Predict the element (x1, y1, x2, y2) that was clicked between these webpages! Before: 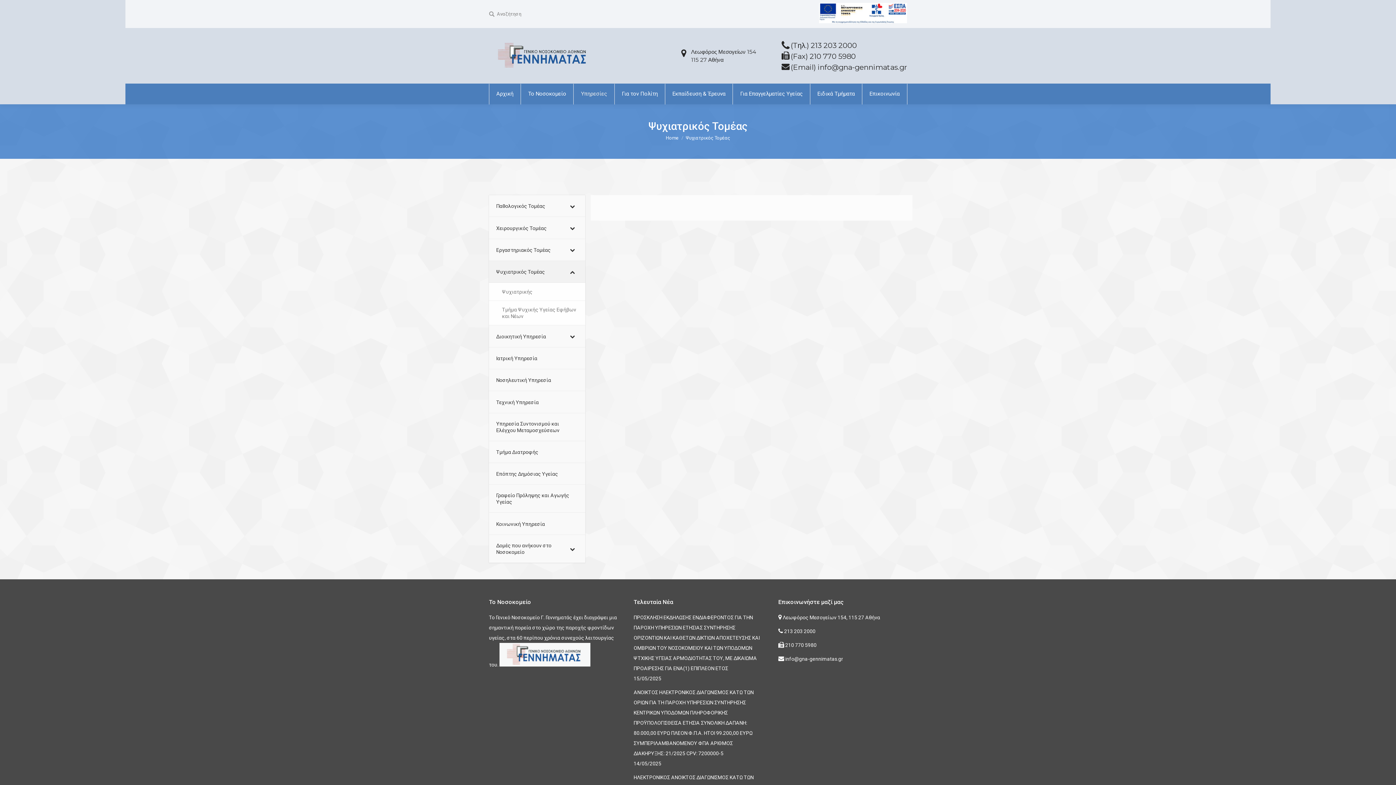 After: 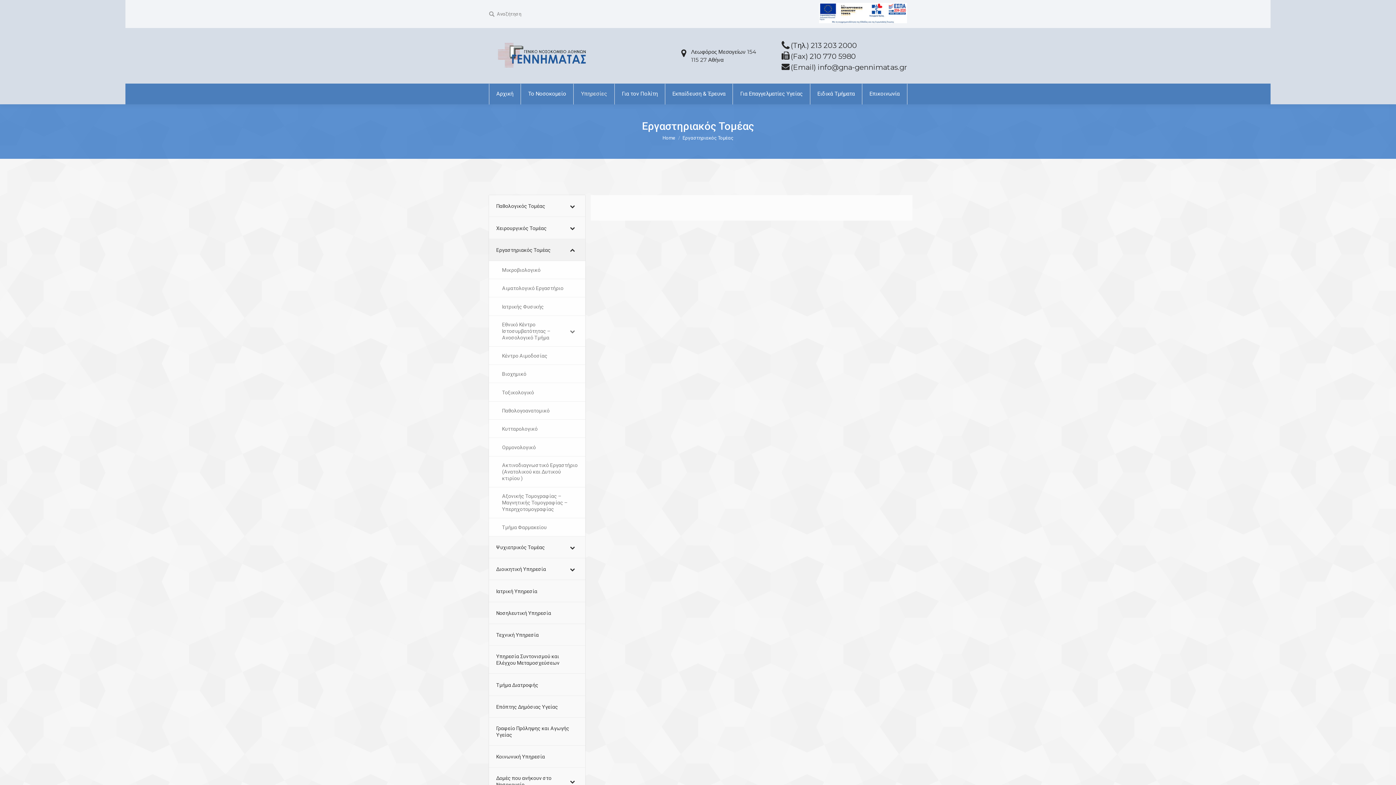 Action: bbox: (489, 239, 585, 261) label: Εργαστηριακός Τομέας